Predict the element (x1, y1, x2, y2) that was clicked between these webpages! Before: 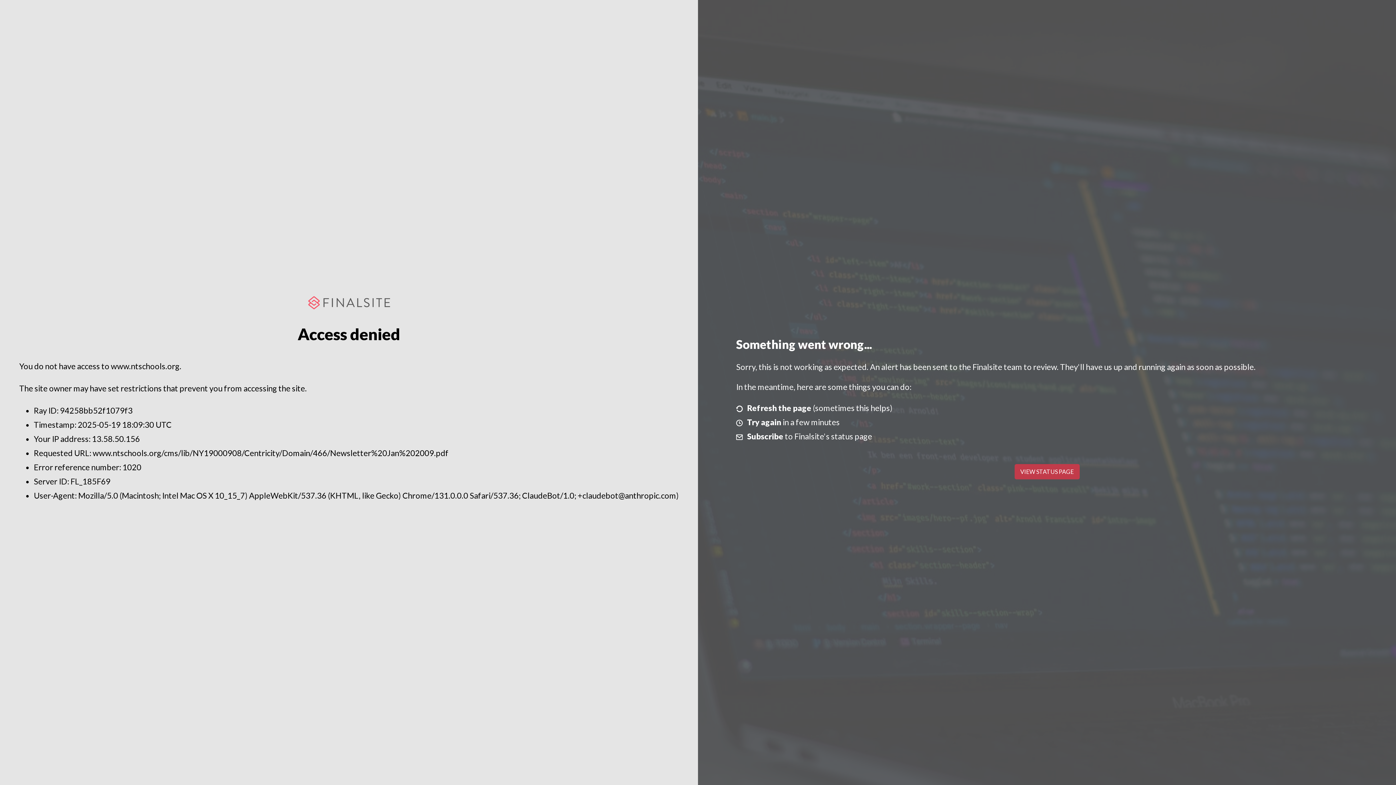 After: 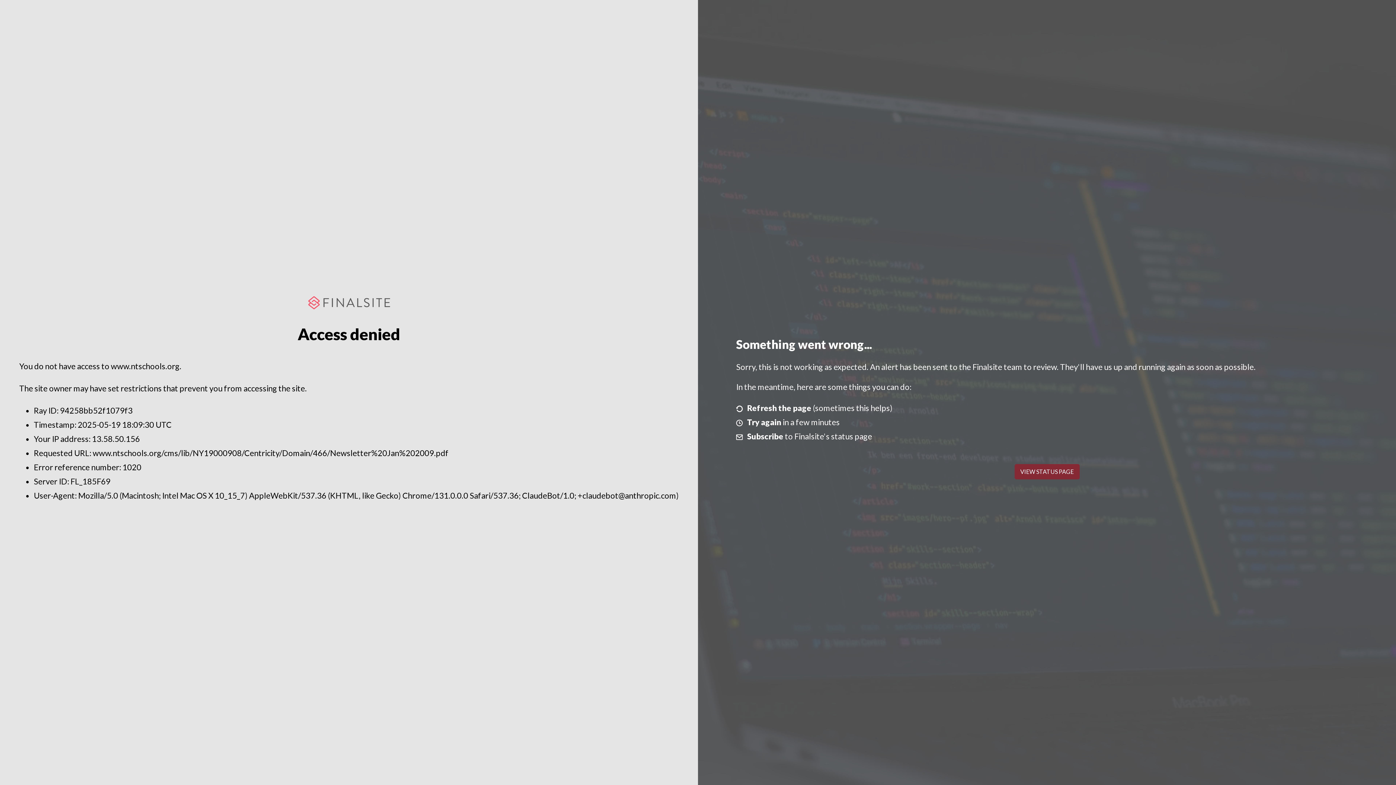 Action: bbox: (1014, 464, 1079, 479) label: VIEW STATUS PAGE